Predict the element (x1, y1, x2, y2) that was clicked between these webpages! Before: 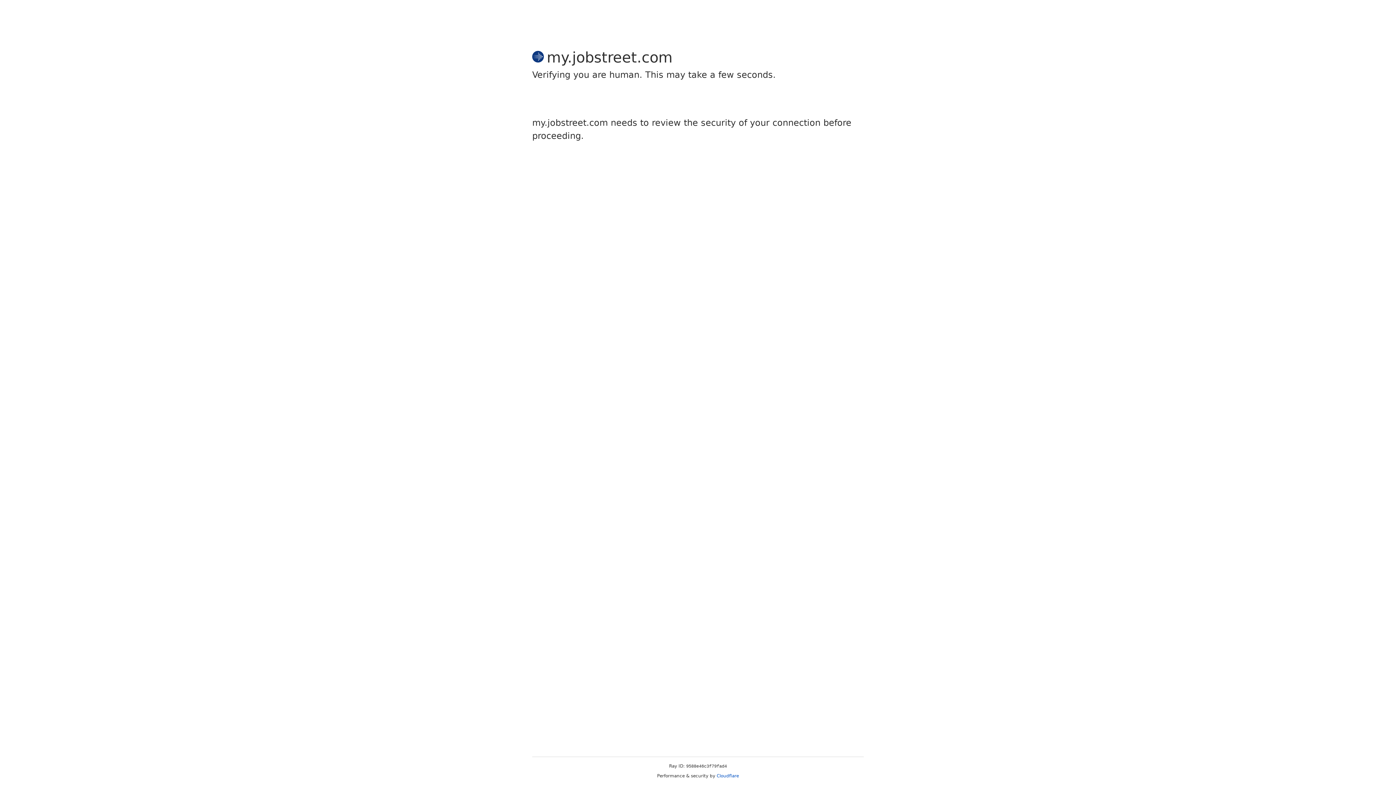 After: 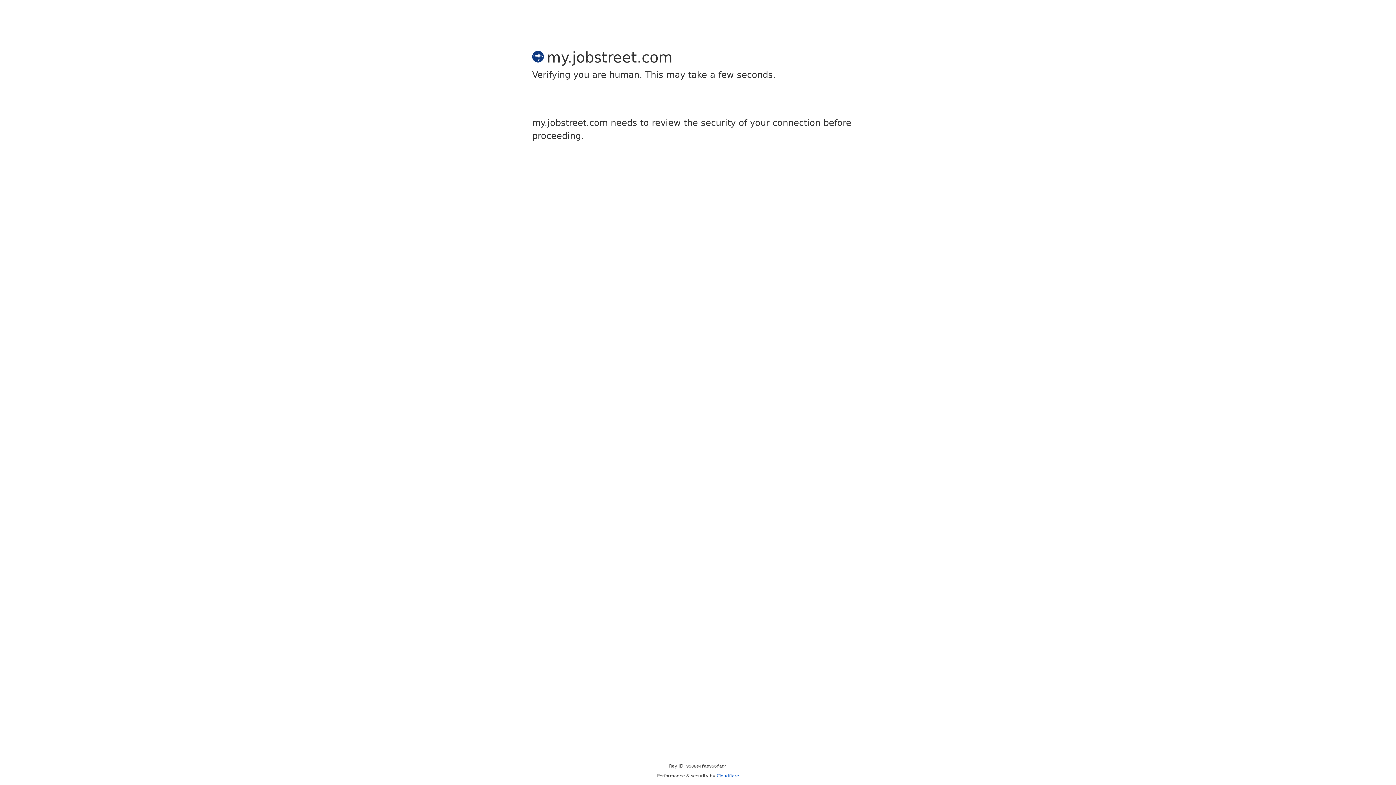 Action: bbox: (716, 773, 739, 778) label: Cloudflare